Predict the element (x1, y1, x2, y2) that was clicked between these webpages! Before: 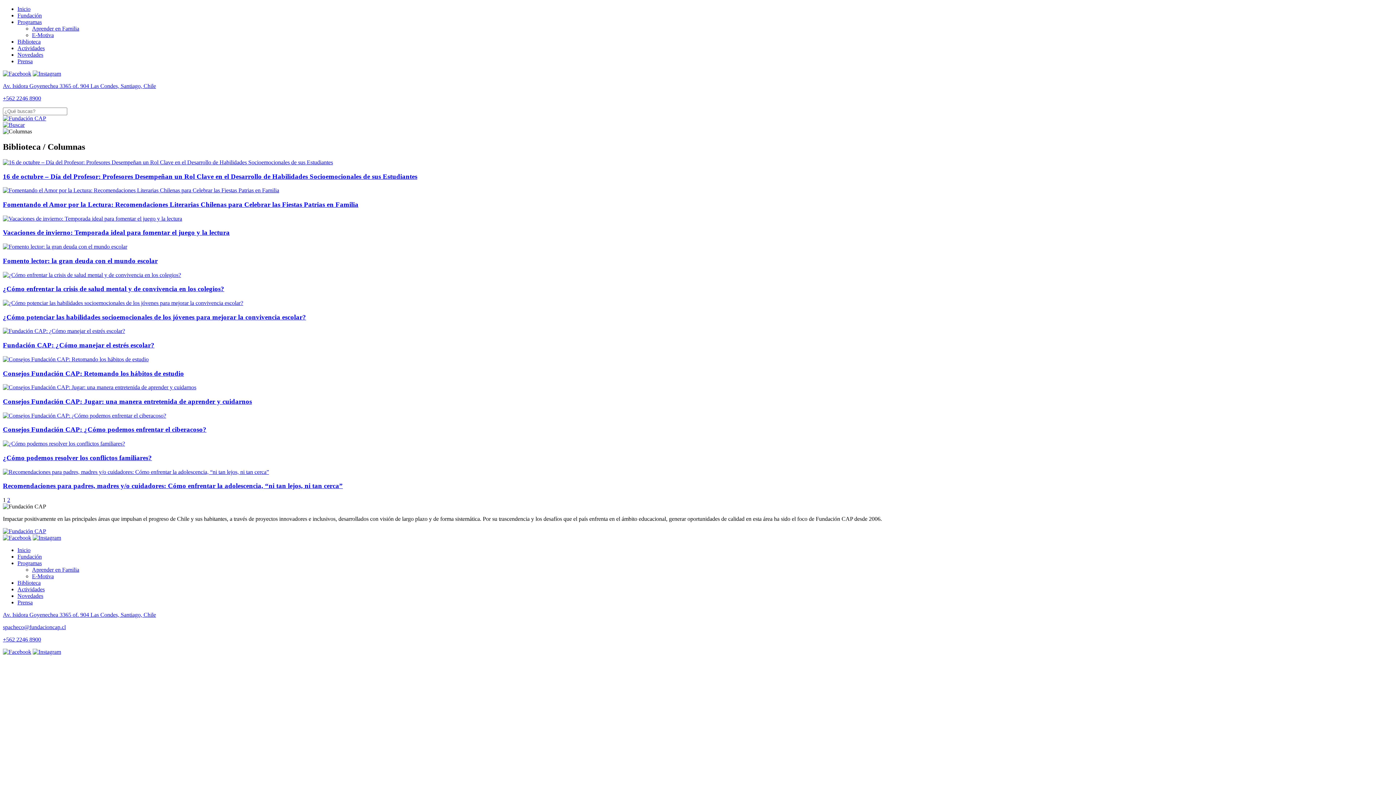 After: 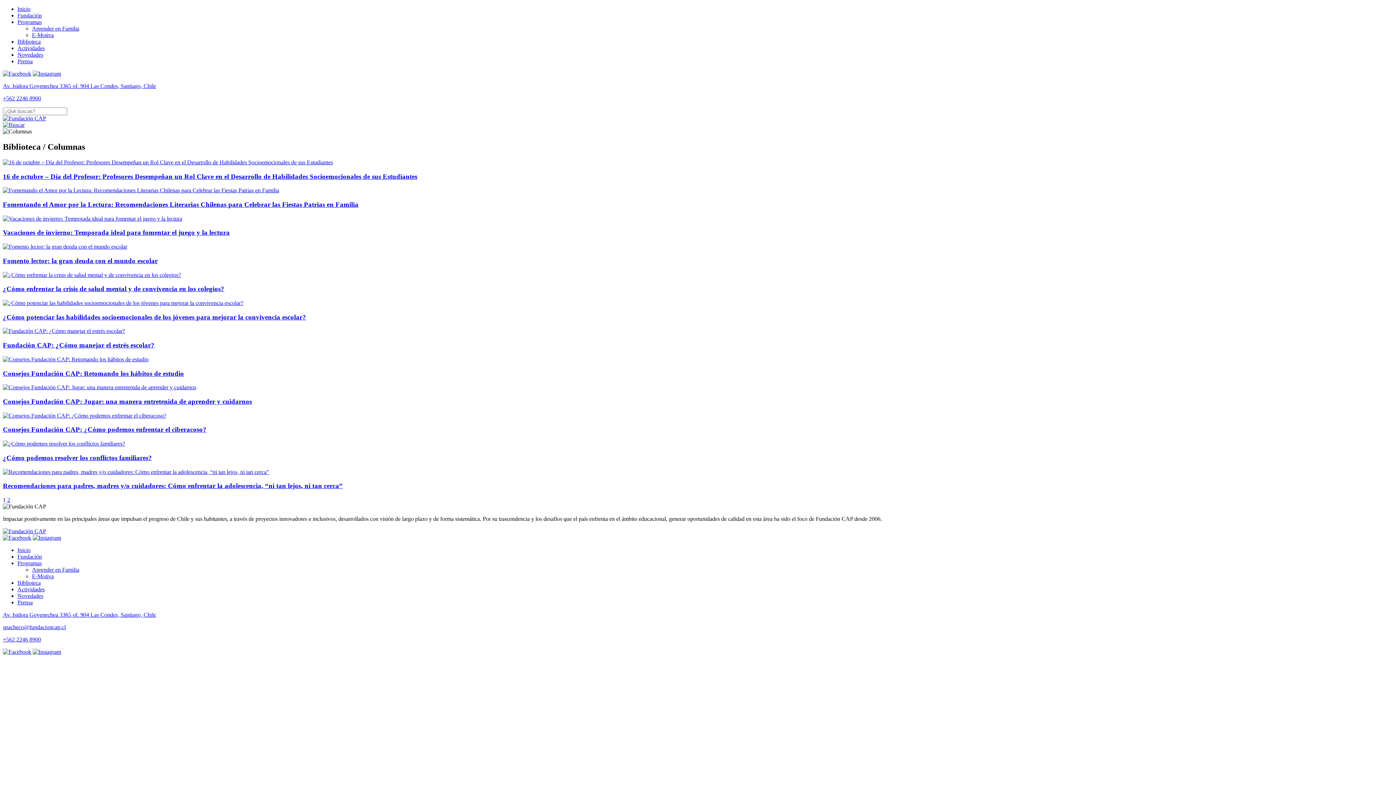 Action: bbox: (2, 649, 31, 655)